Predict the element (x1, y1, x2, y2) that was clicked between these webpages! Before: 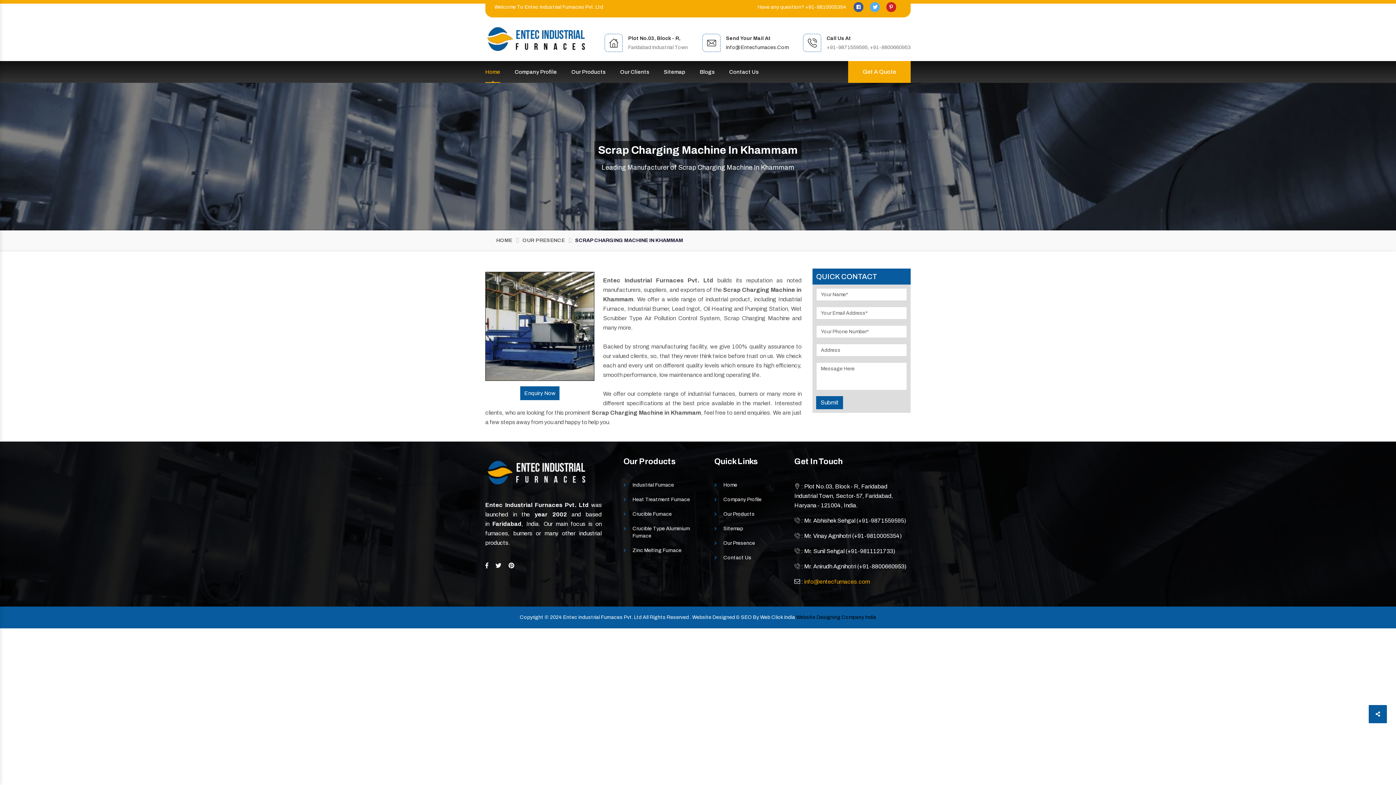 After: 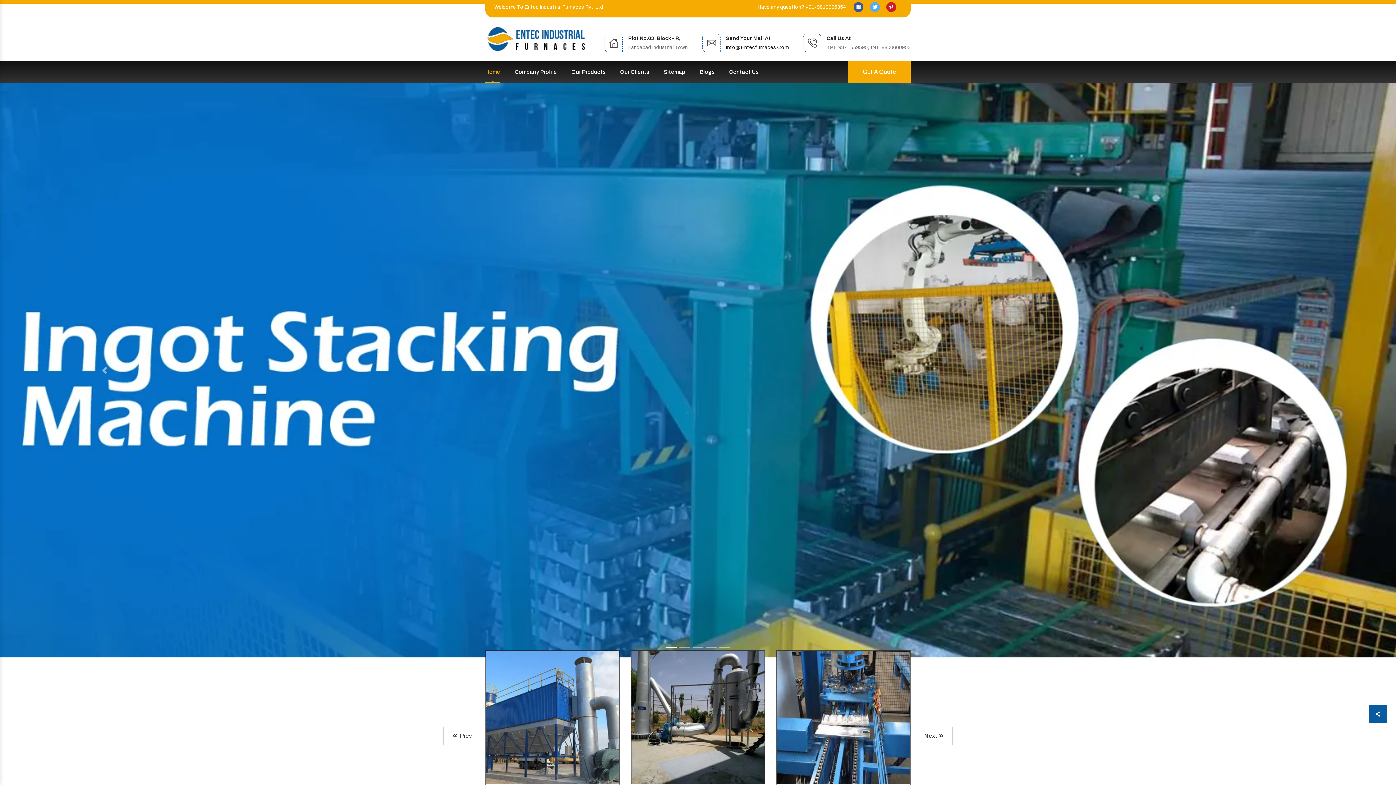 Action: label: HOME bbox: (496, 230, 512, 250)